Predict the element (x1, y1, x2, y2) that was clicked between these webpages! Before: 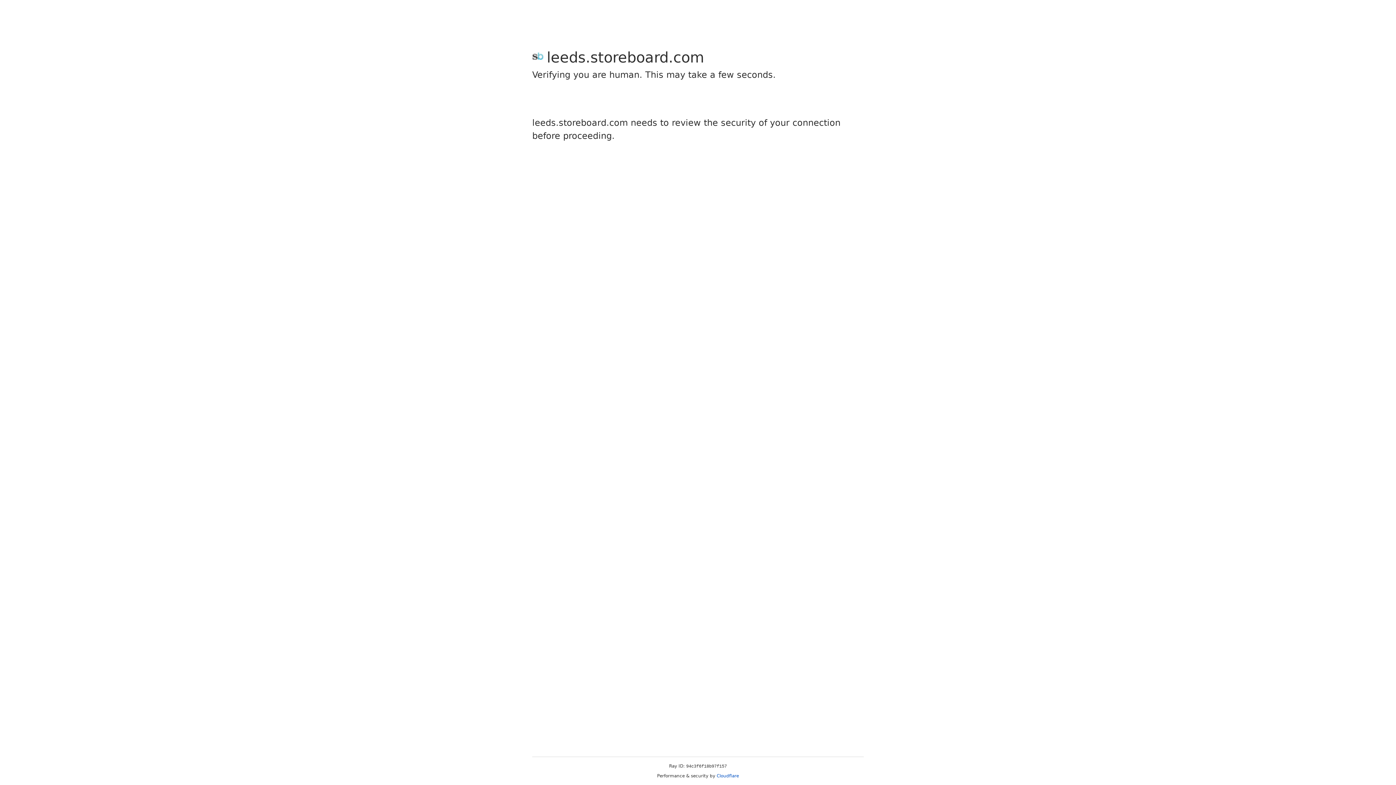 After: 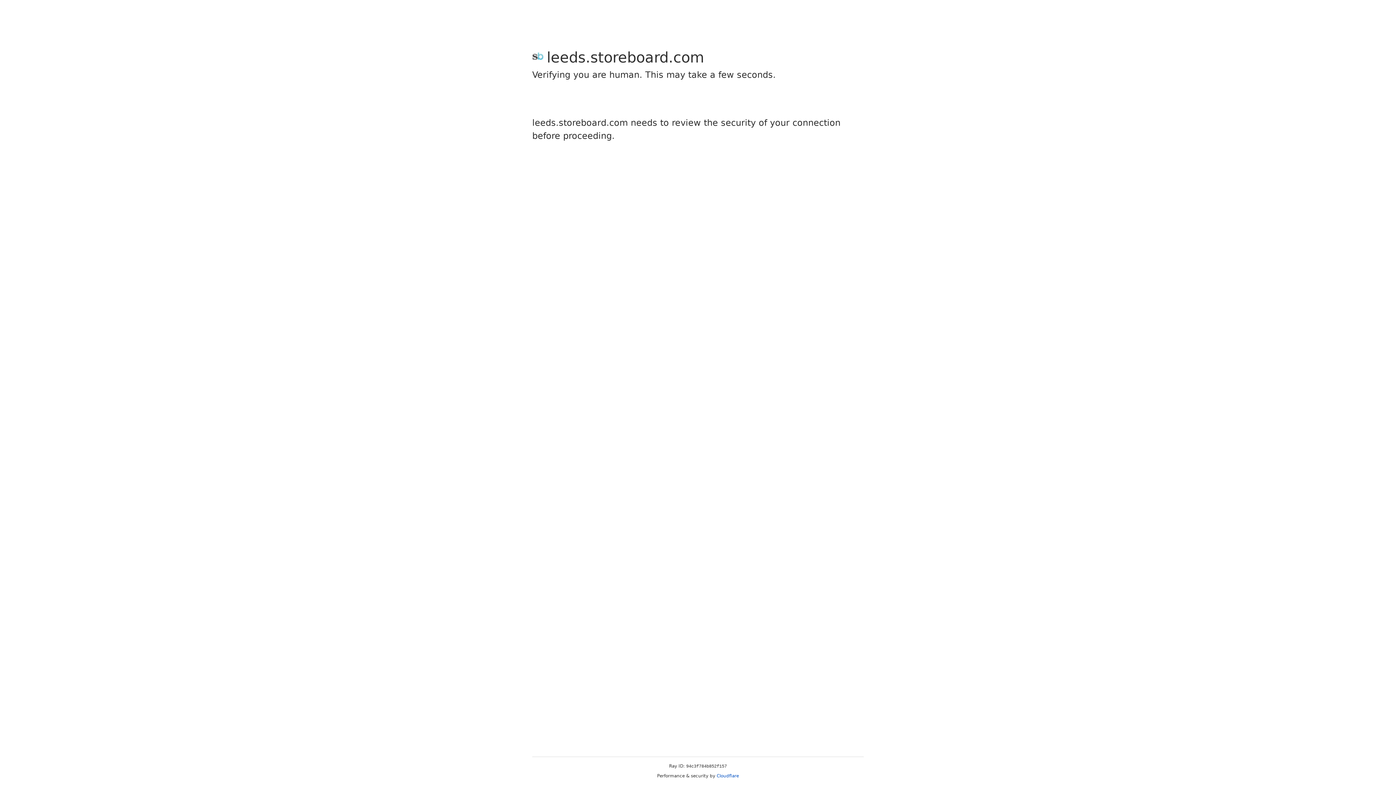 Action: bbox: (716, 773, 739, 778) label: Cloudflare